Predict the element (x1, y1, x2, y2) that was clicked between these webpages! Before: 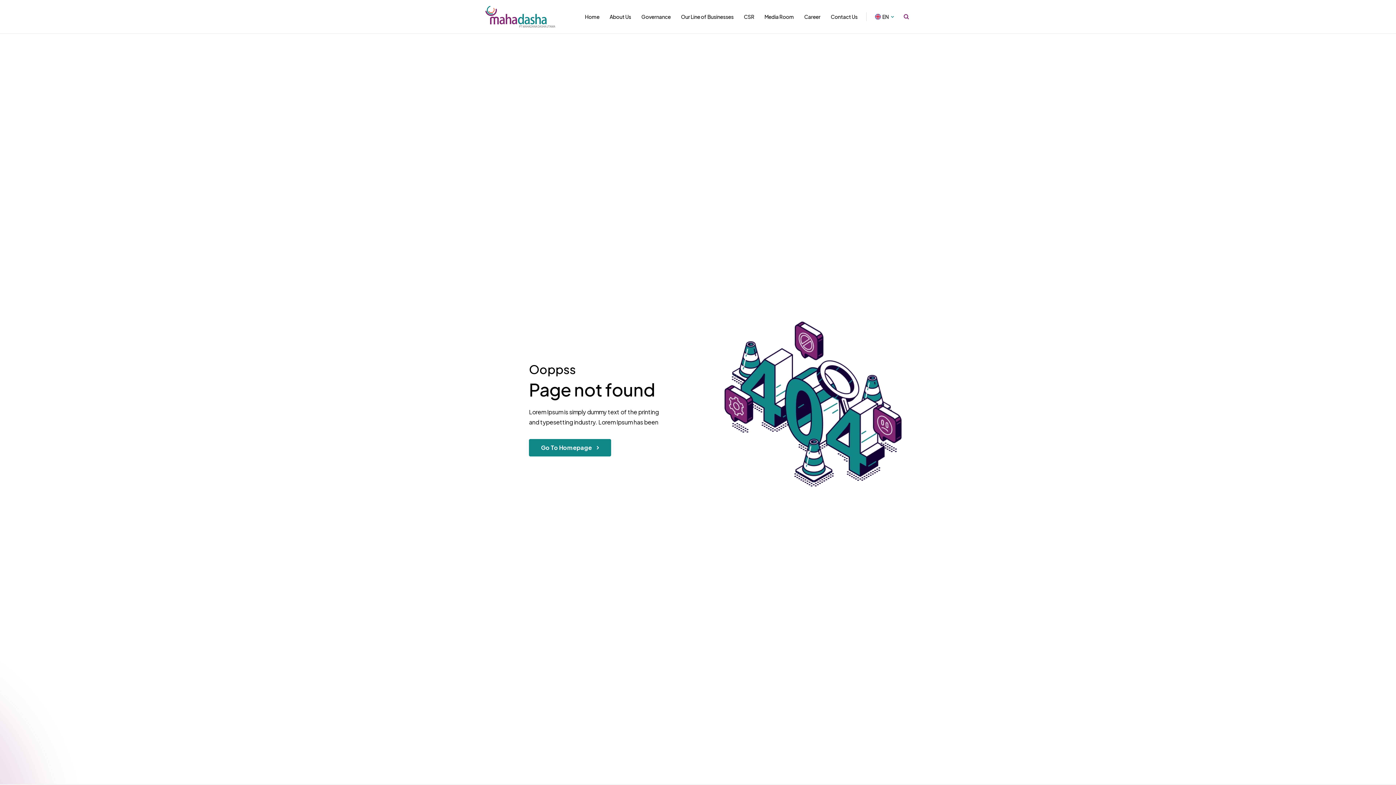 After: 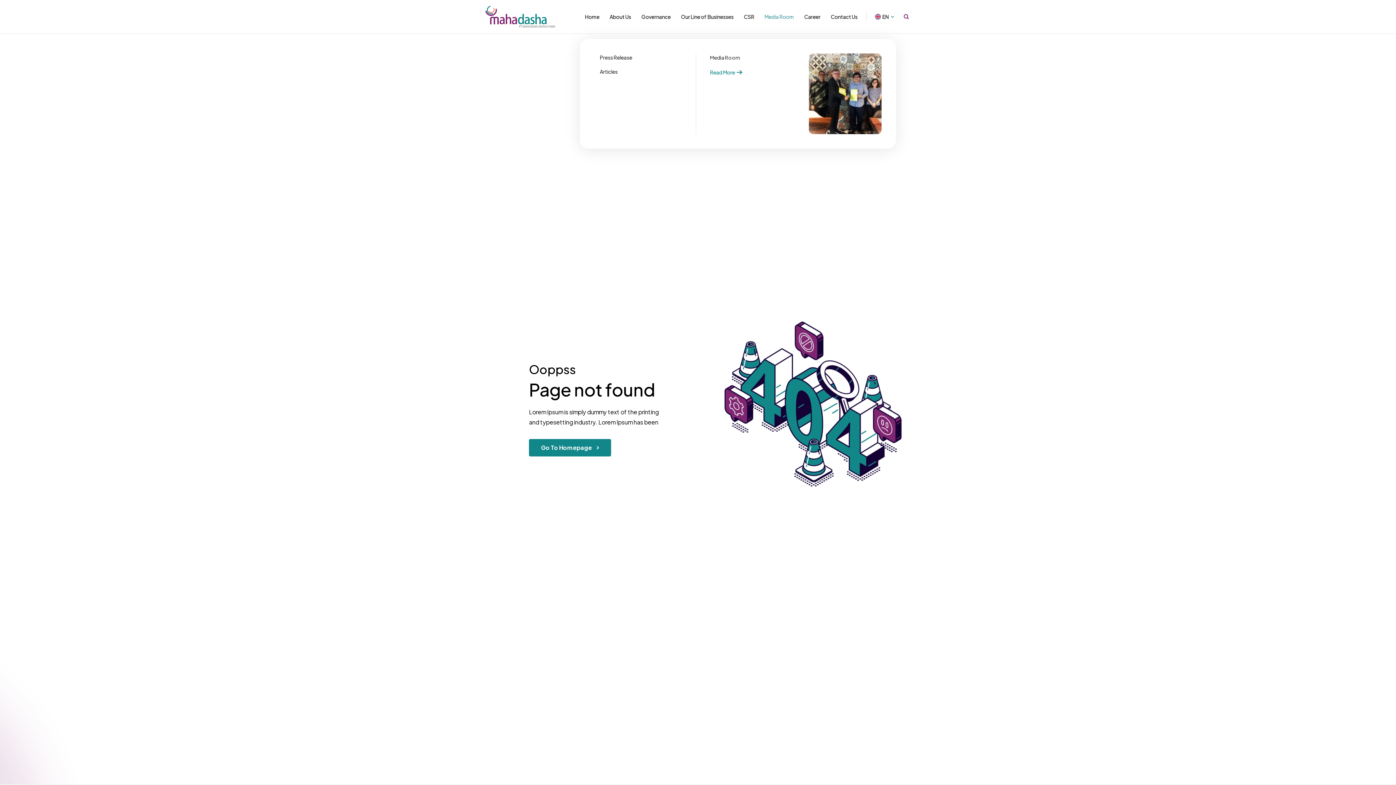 Action: bbox: (764, 13, 794, 20) label: Media Room